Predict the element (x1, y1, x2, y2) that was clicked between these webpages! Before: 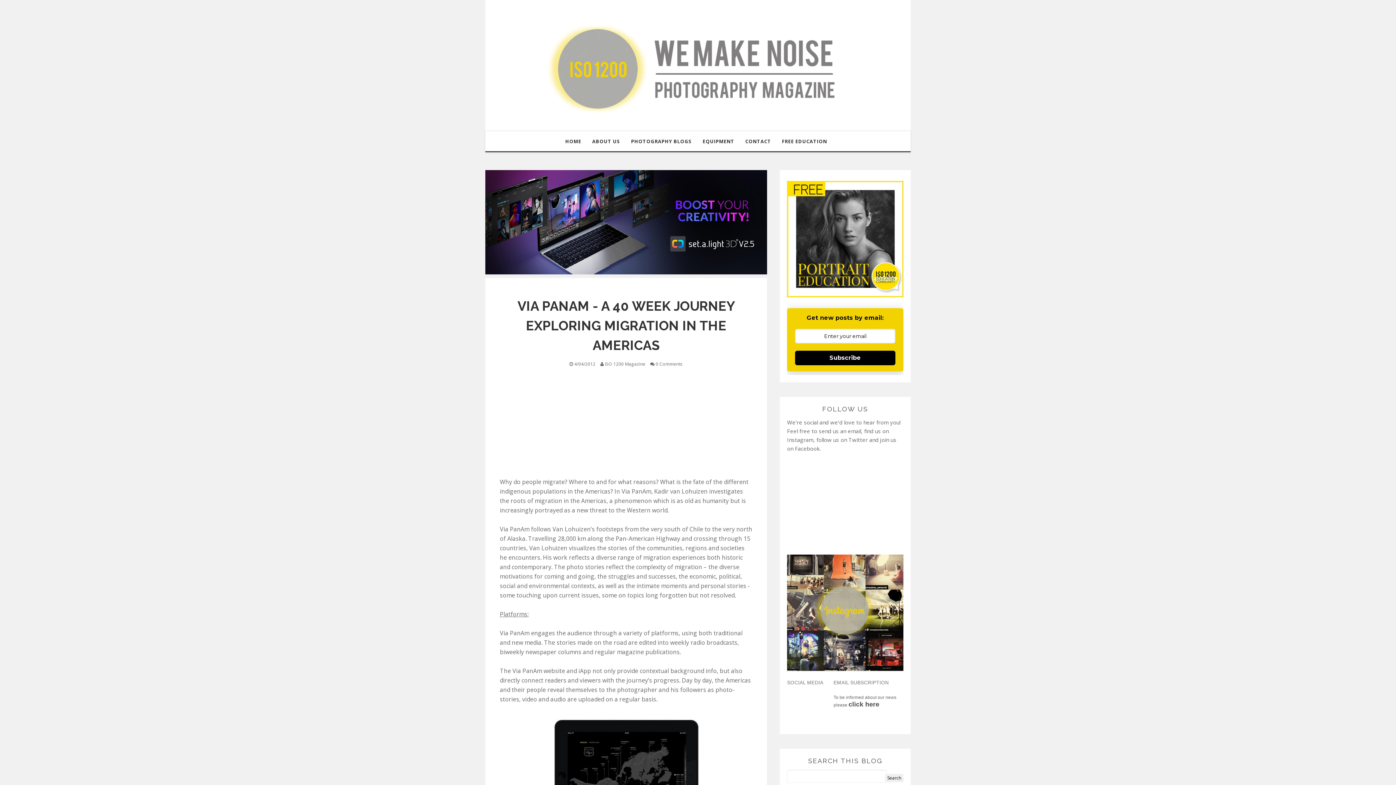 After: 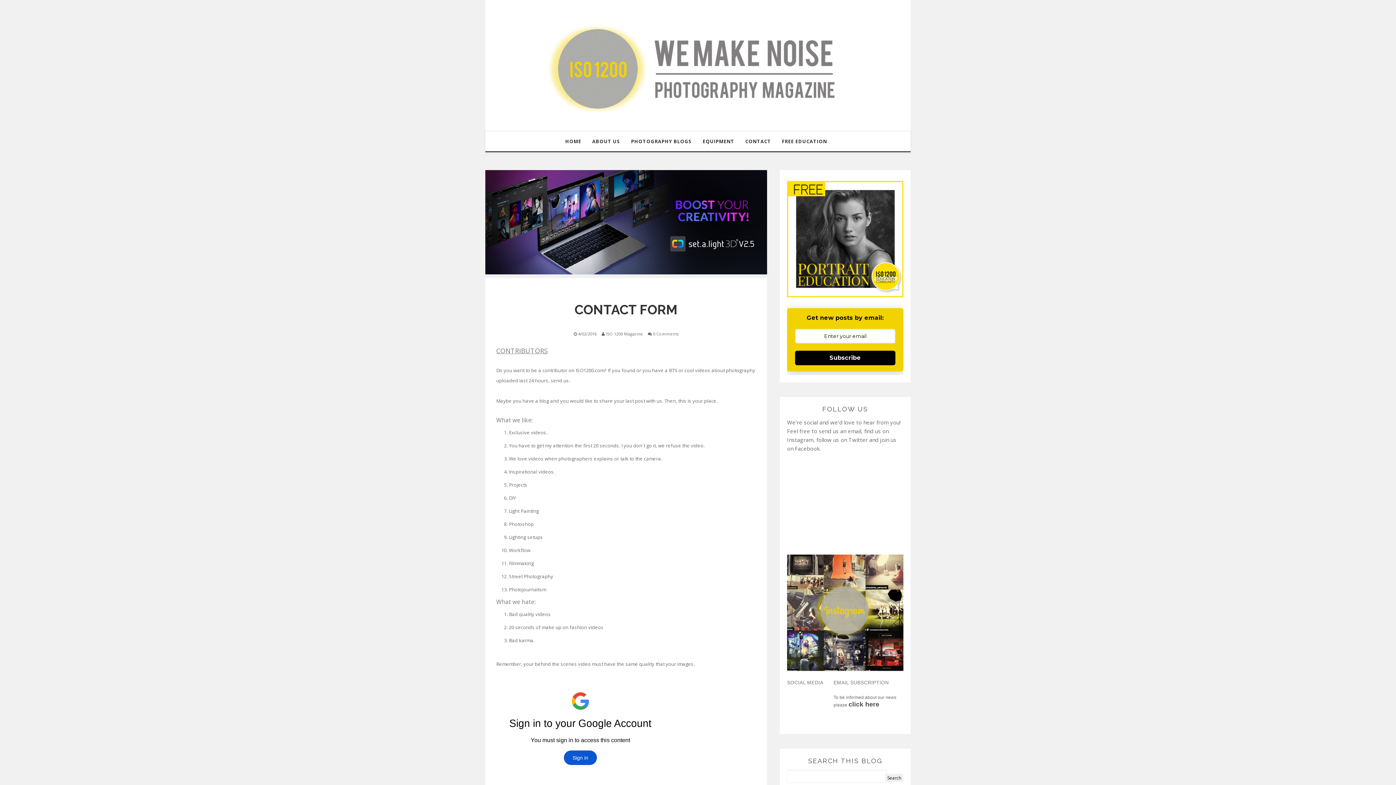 Action: bbox: (740, 131, 776, 151) label: CONTACT